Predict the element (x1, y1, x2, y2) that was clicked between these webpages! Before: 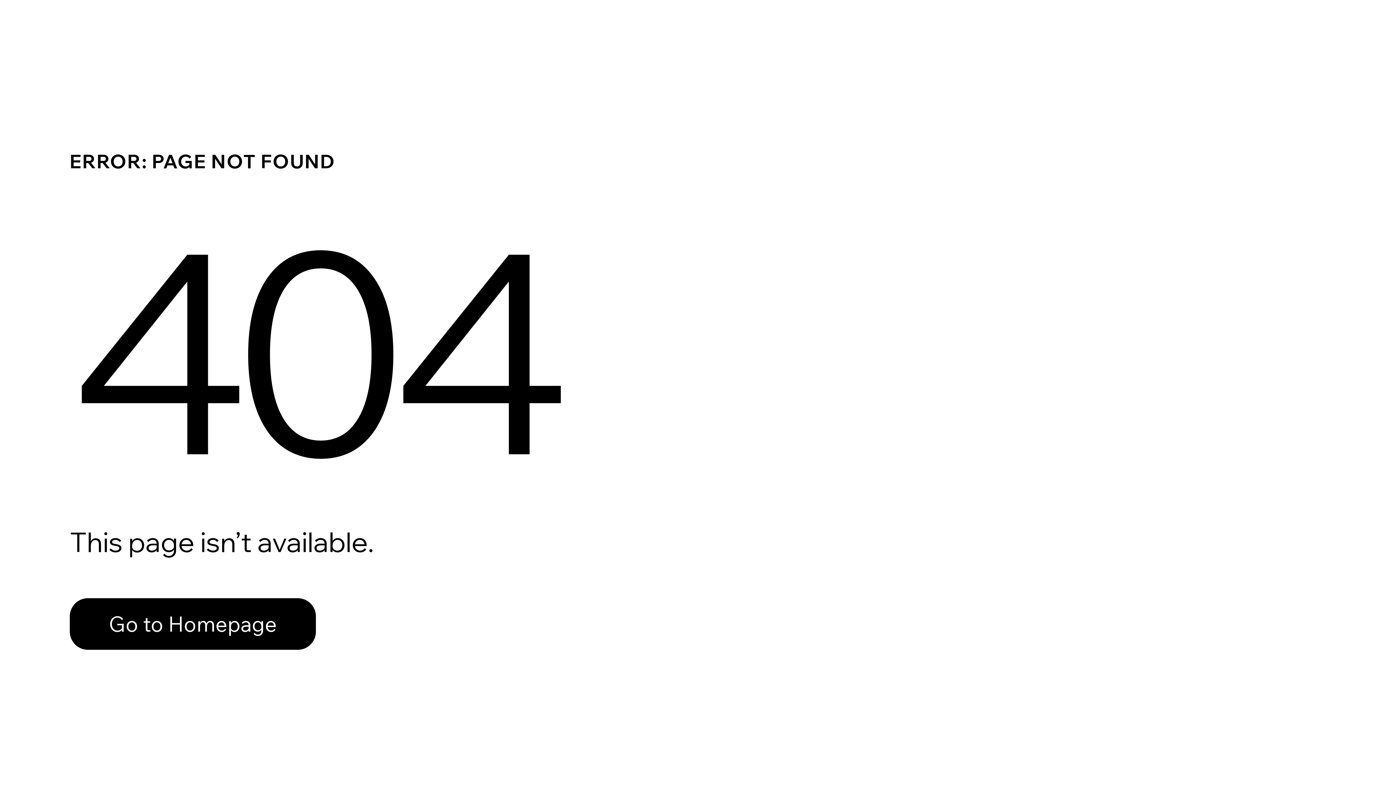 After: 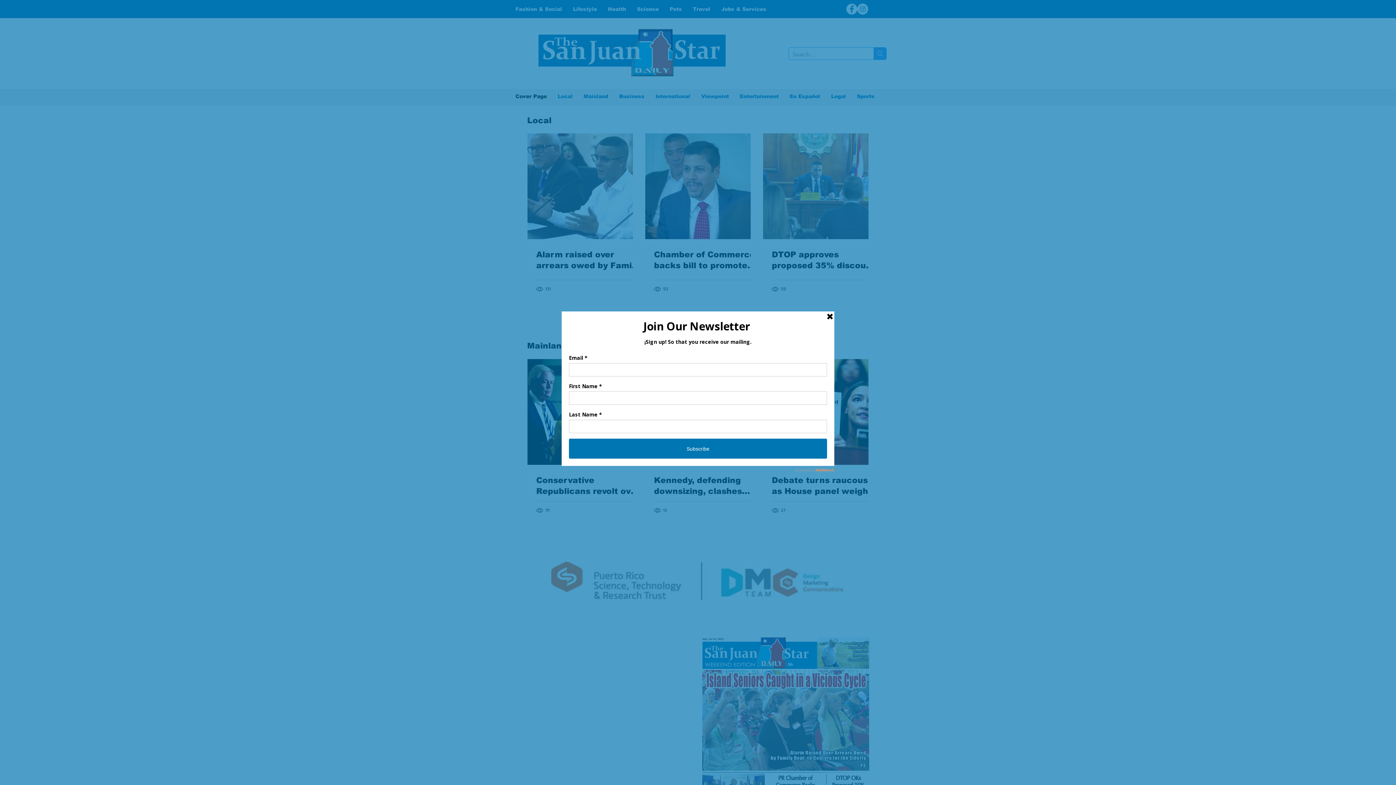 Action: bbox: (69, 598, 316, 650) label: Go to Homepage